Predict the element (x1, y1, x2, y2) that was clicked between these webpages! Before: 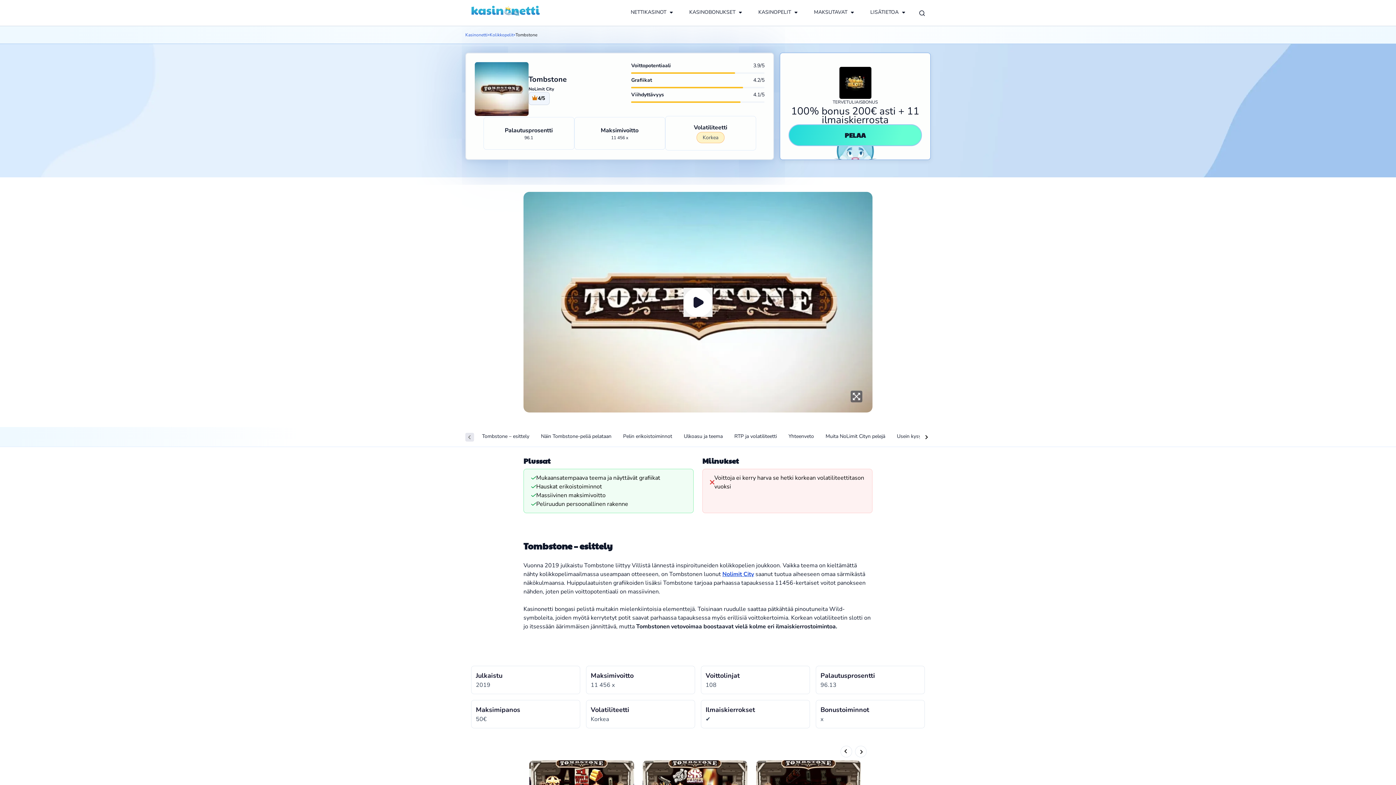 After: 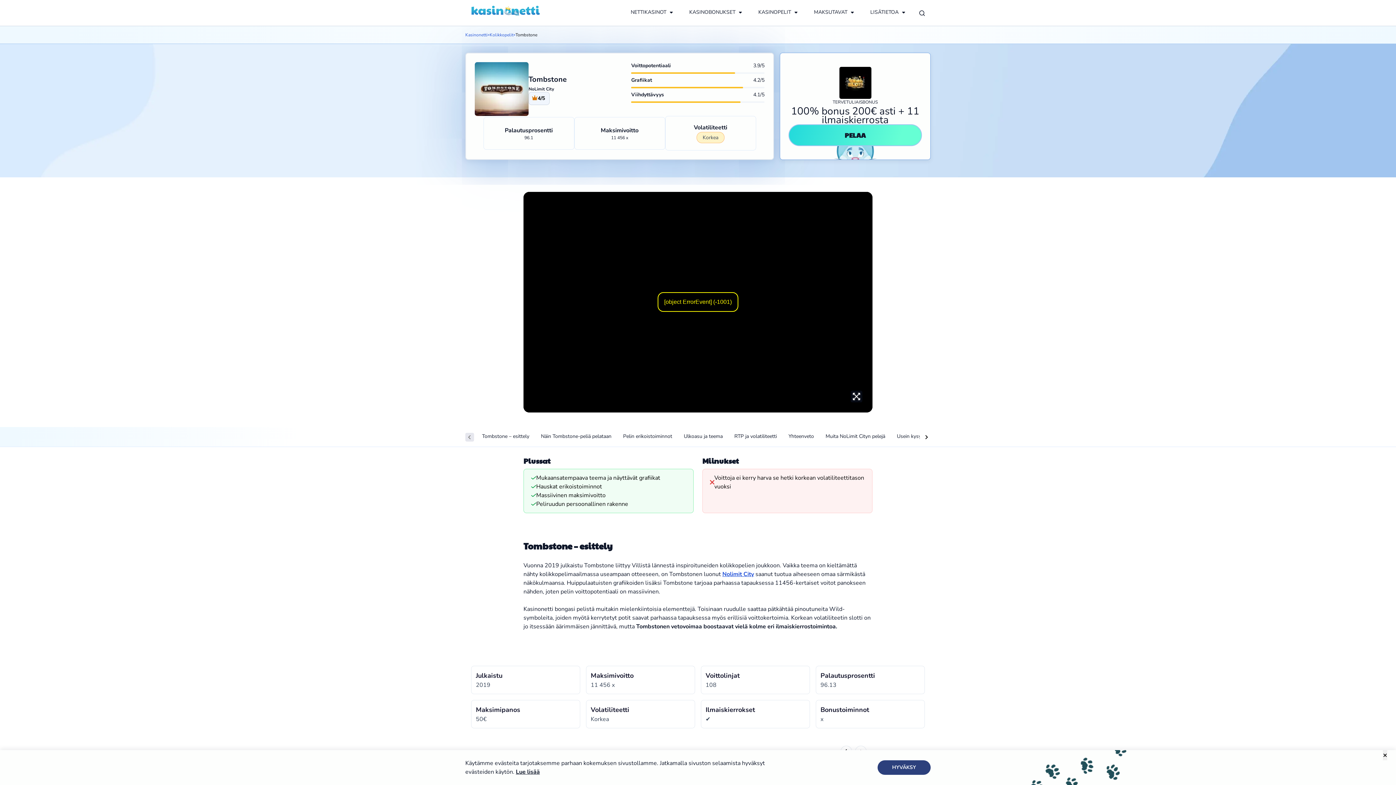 Action: bbox: (683, 287, 712, 316) label: Pelaa